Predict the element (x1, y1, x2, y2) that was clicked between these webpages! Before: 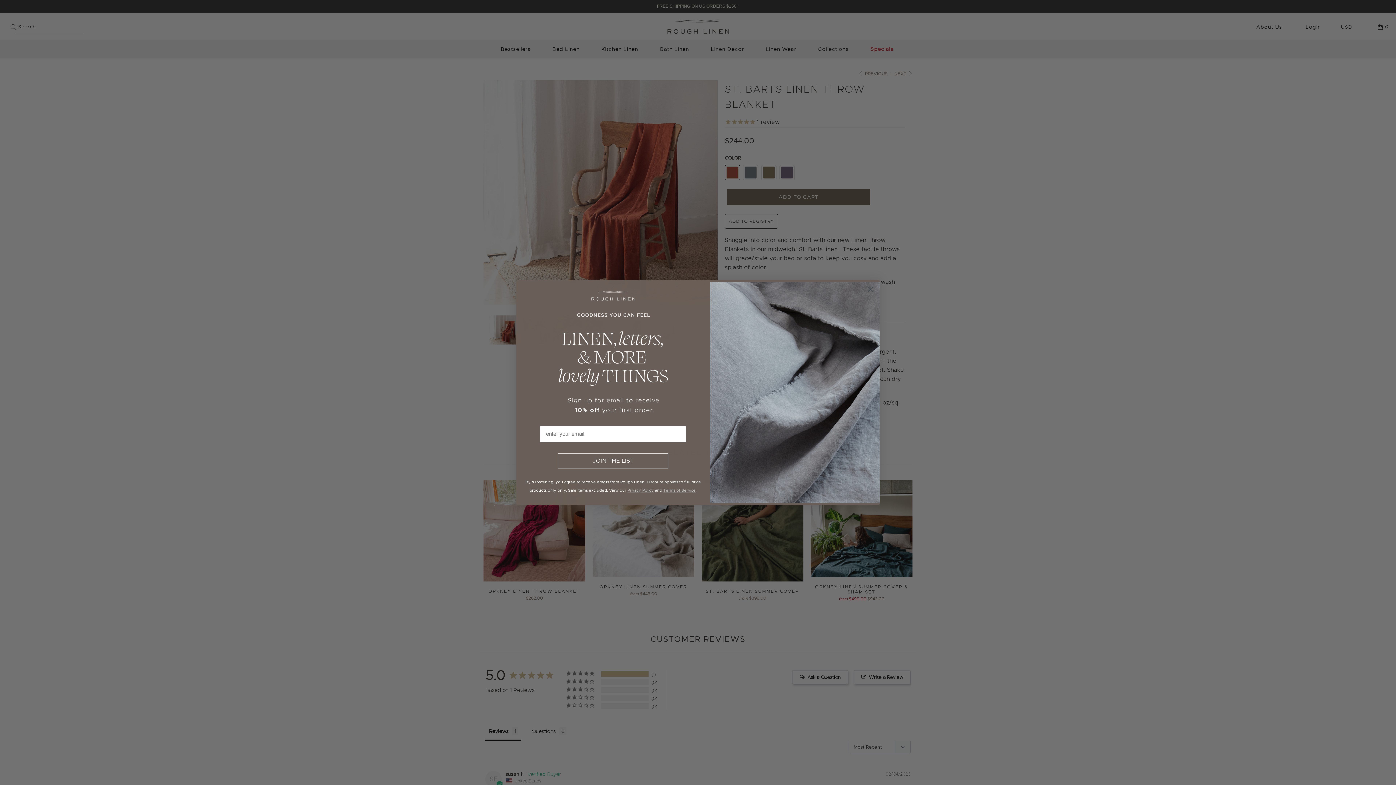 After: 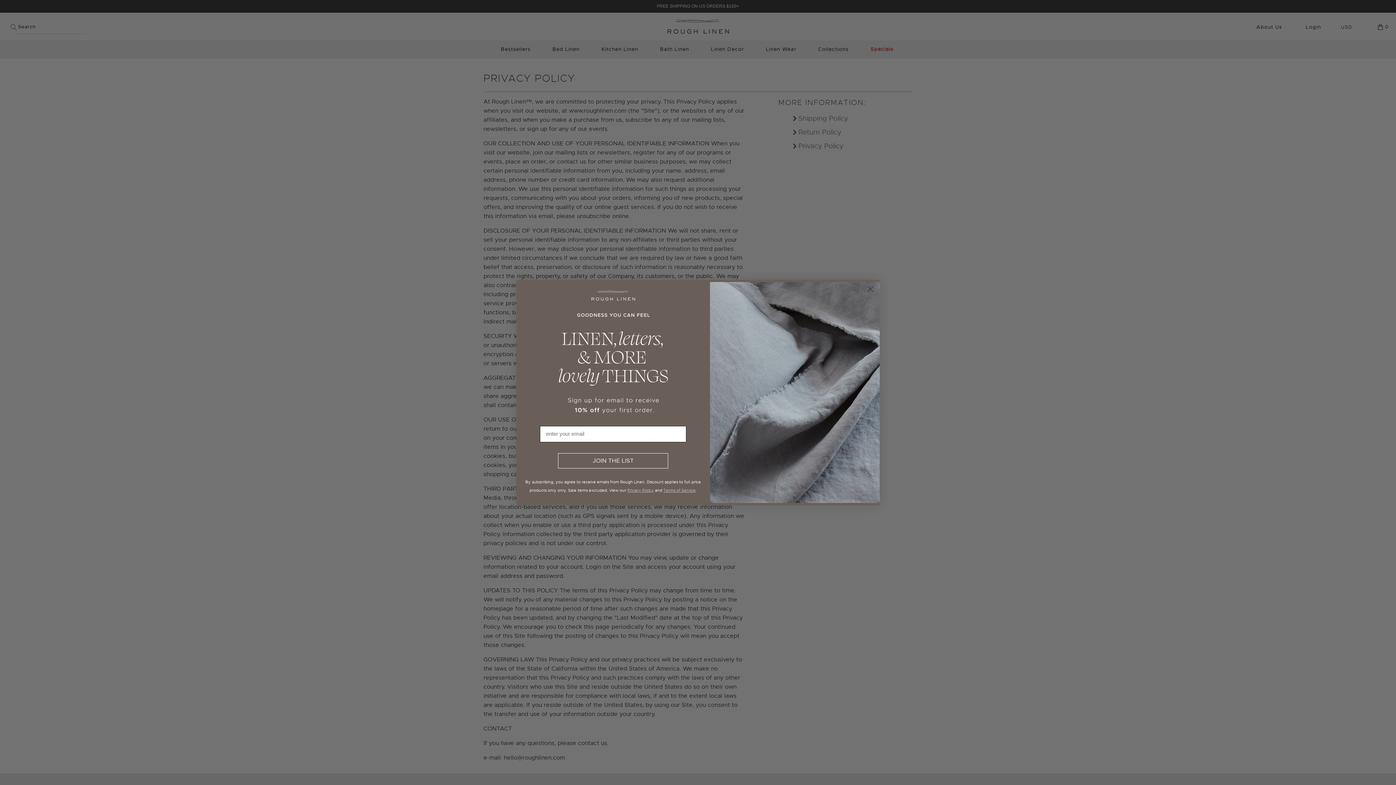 Action: bbox: (627, 488, 654, 493) label: Privacy Policy